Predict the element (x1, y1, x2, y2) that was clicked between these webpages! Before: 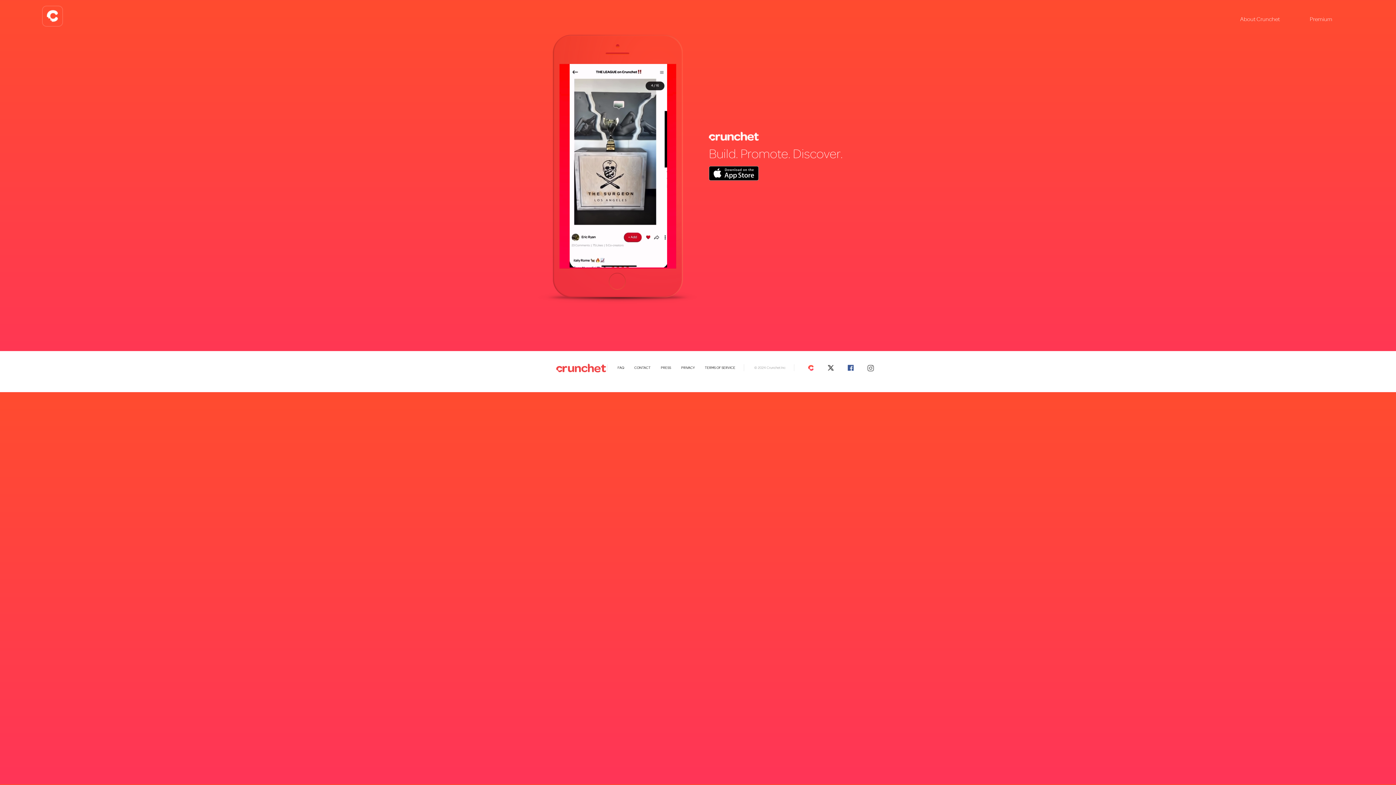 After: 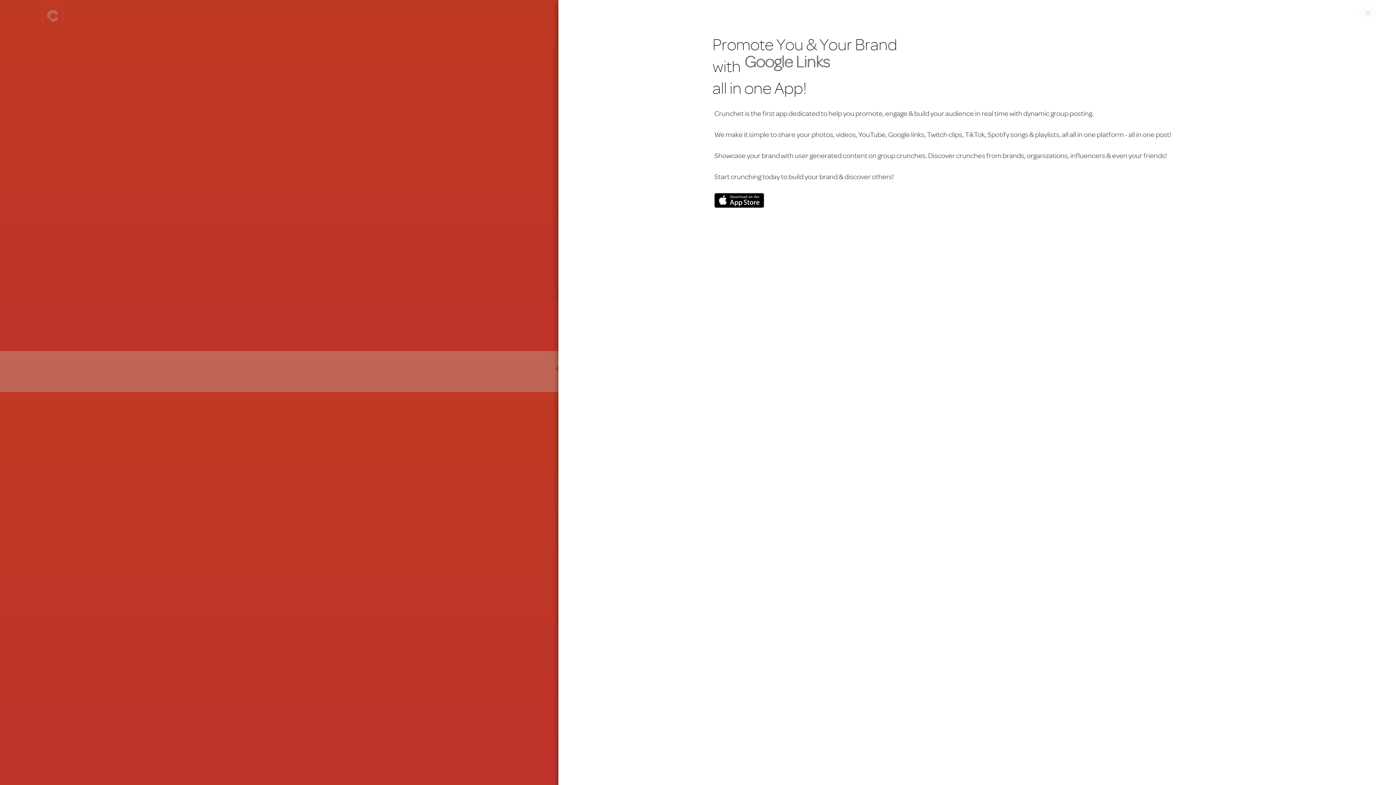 Action: label: About Crunchet bbox: (1233, 11, 1287, 27)